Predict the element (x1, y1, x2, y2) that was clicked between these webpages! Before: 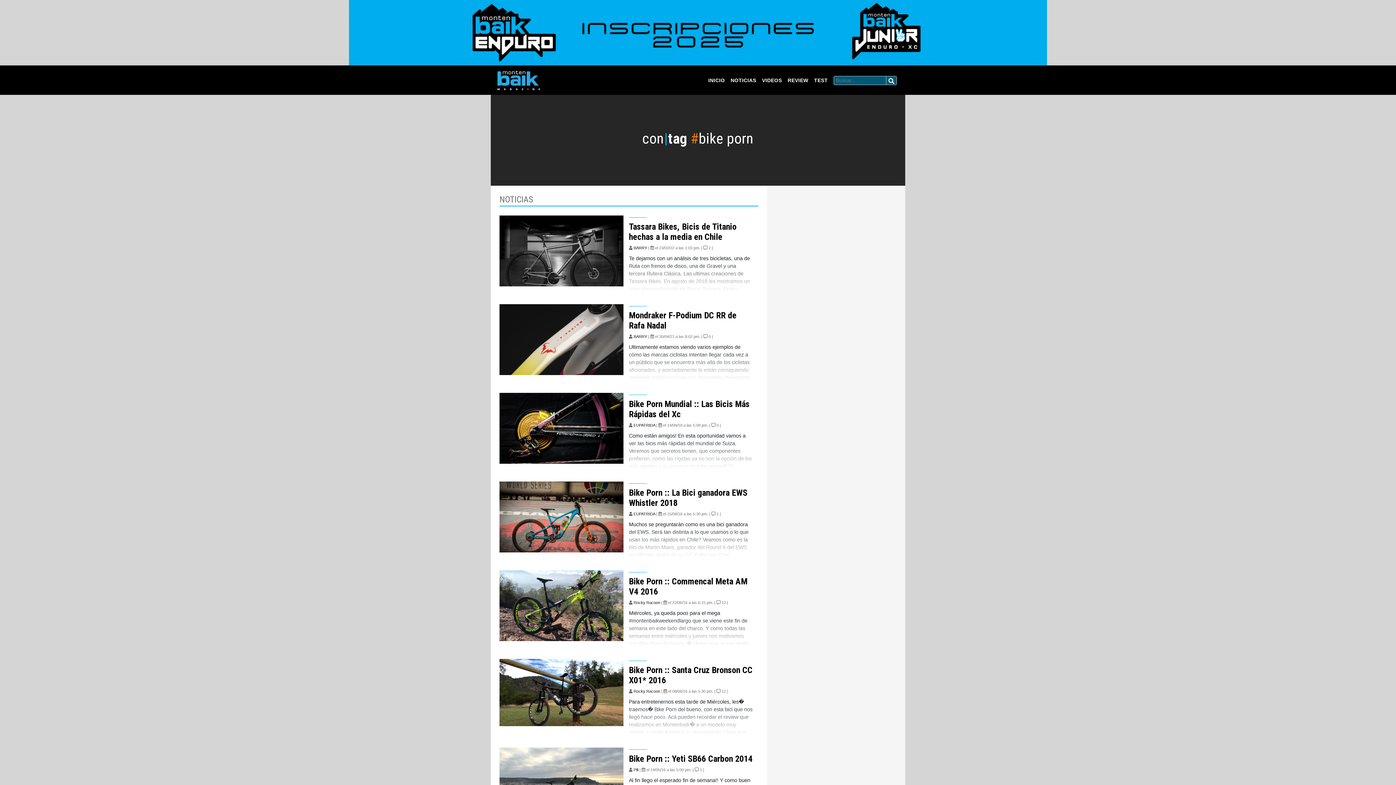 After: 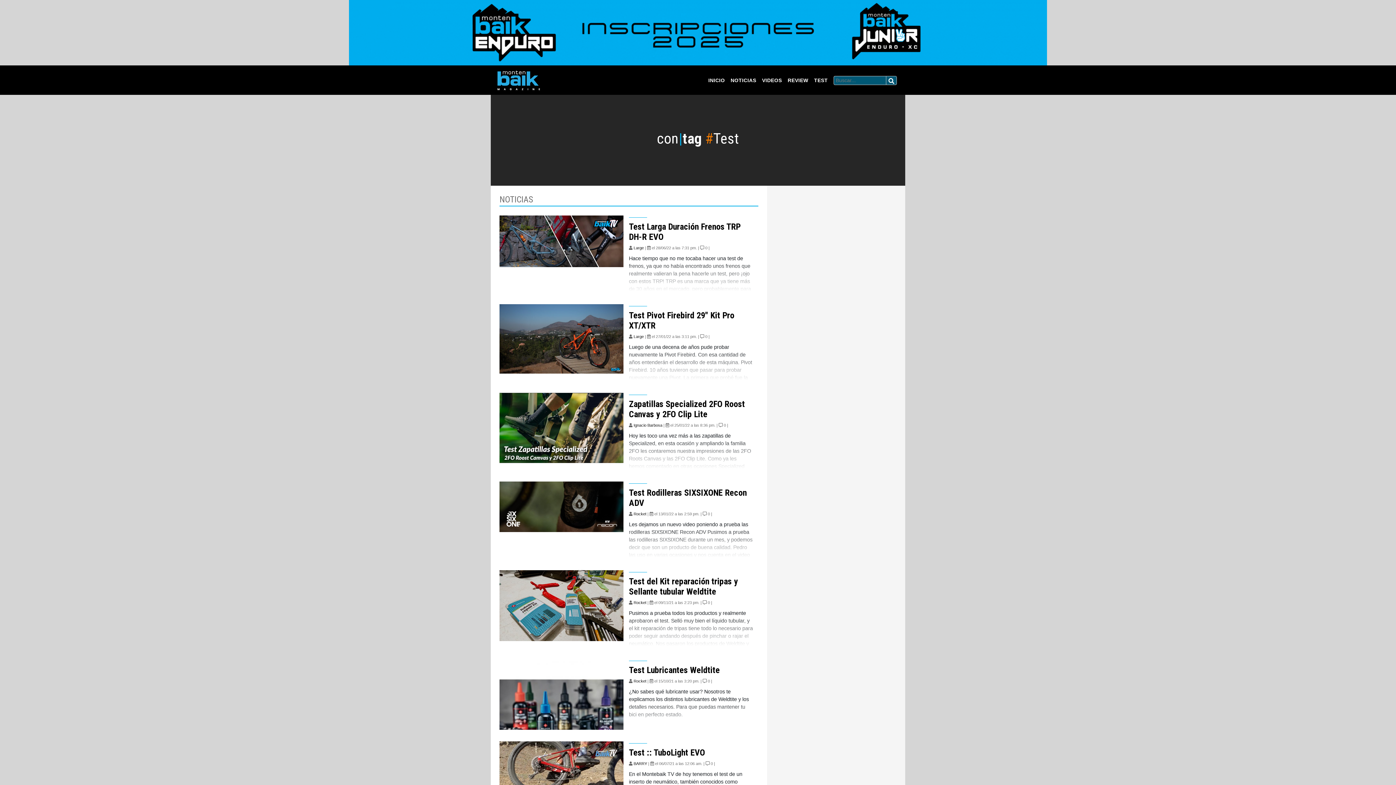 Action: bbox: (811, 72, 830, 87) label: TEST